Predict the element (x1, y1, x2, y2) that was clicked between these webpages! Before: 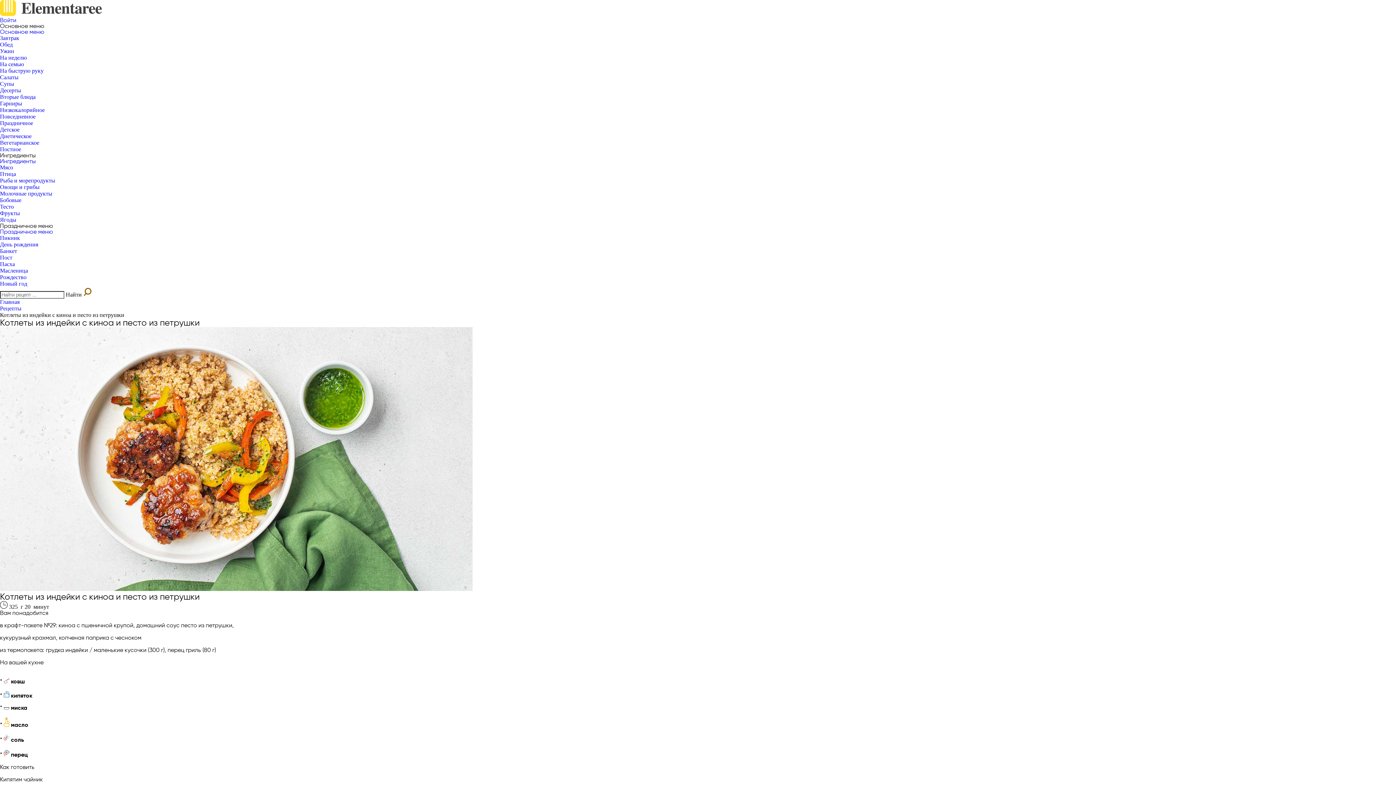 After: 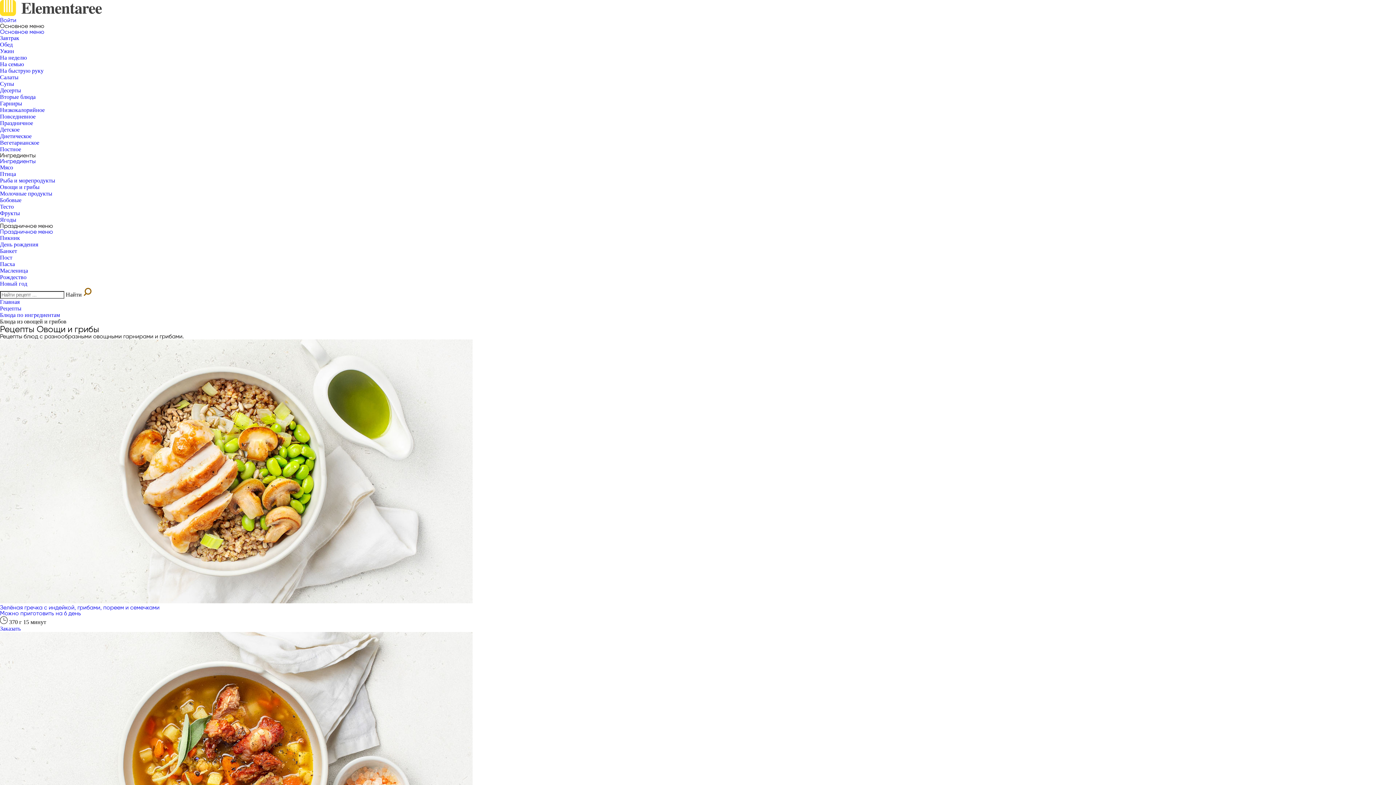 Action: label: Овощи и грибы bbox: (0, 184, 39, 190)